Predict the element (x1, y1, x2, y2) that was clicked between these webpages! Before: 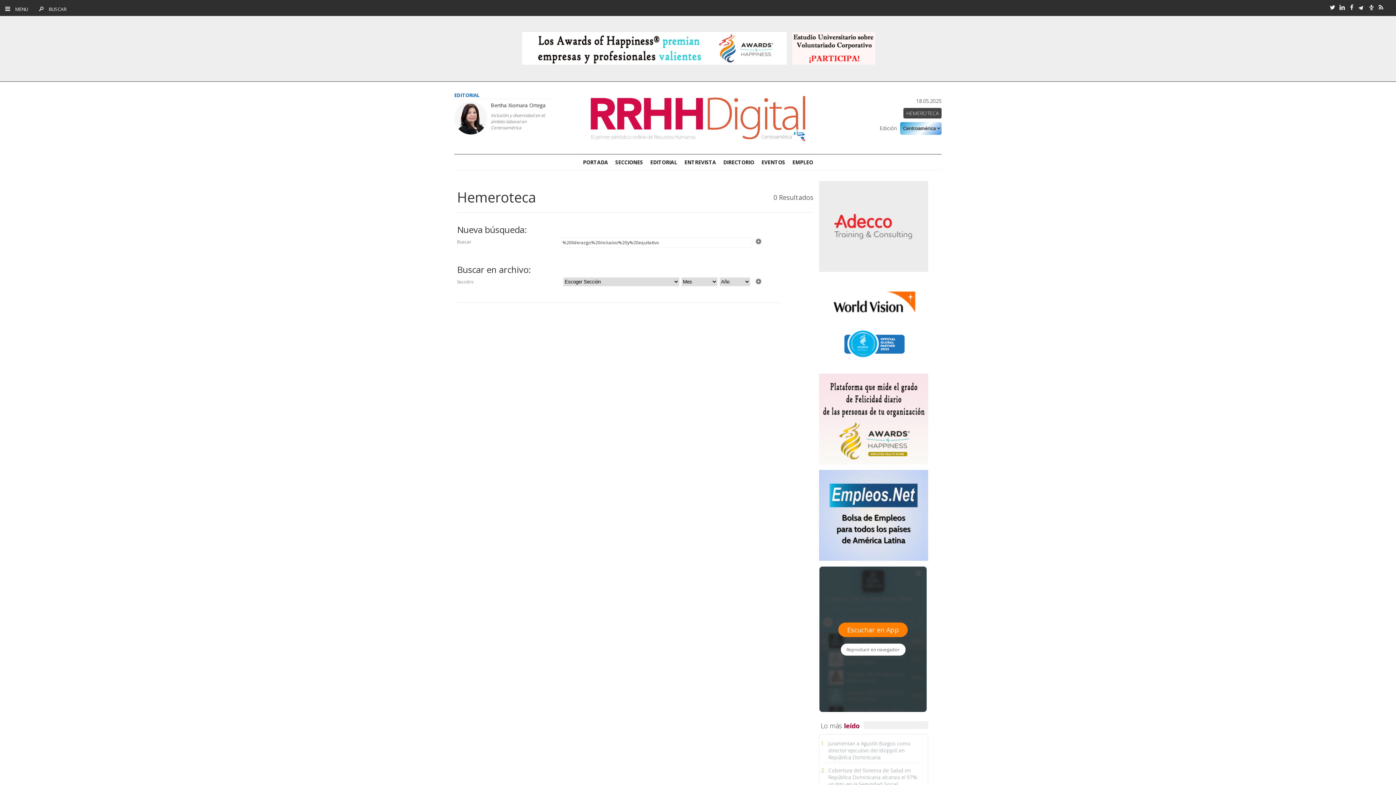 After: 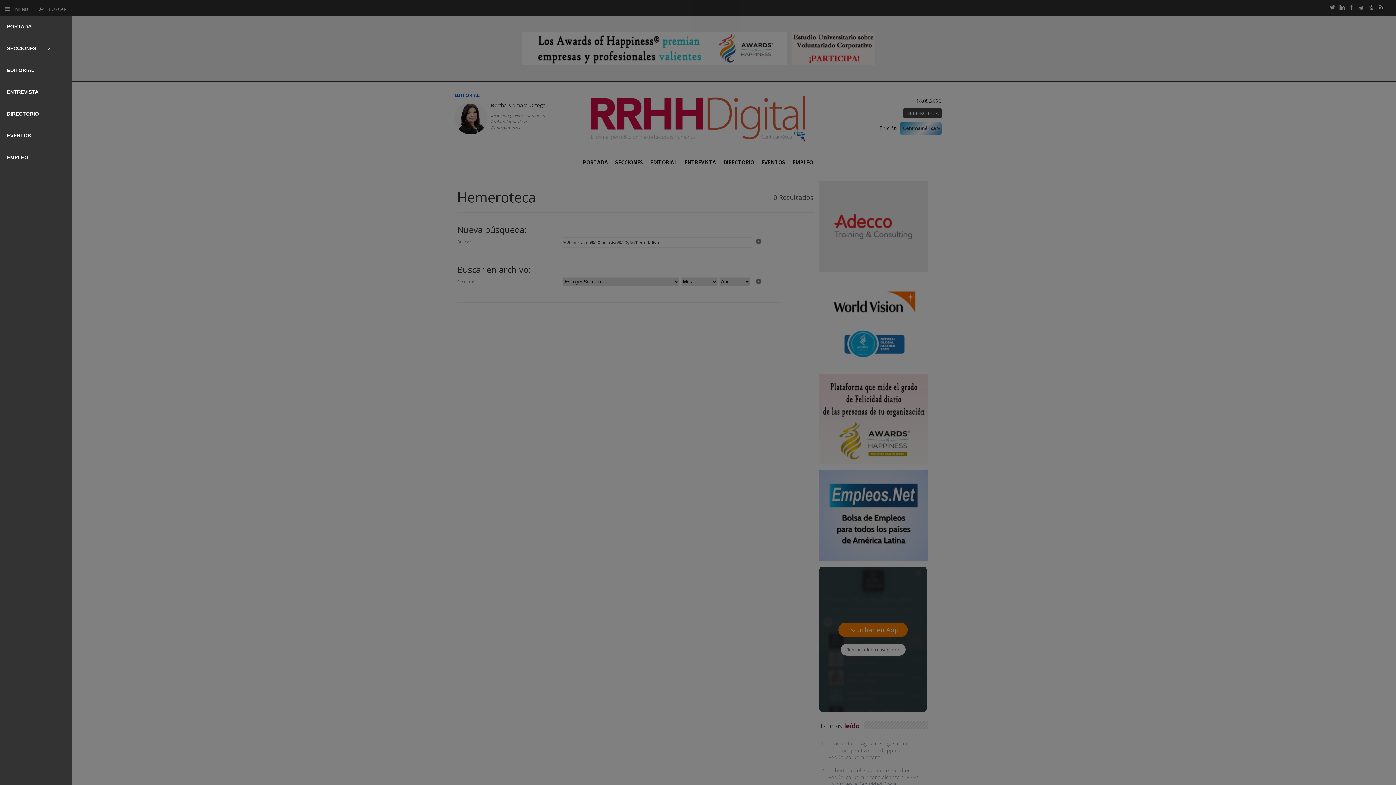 Action: label:    MENU bbox: (3, 5, 28, 12)